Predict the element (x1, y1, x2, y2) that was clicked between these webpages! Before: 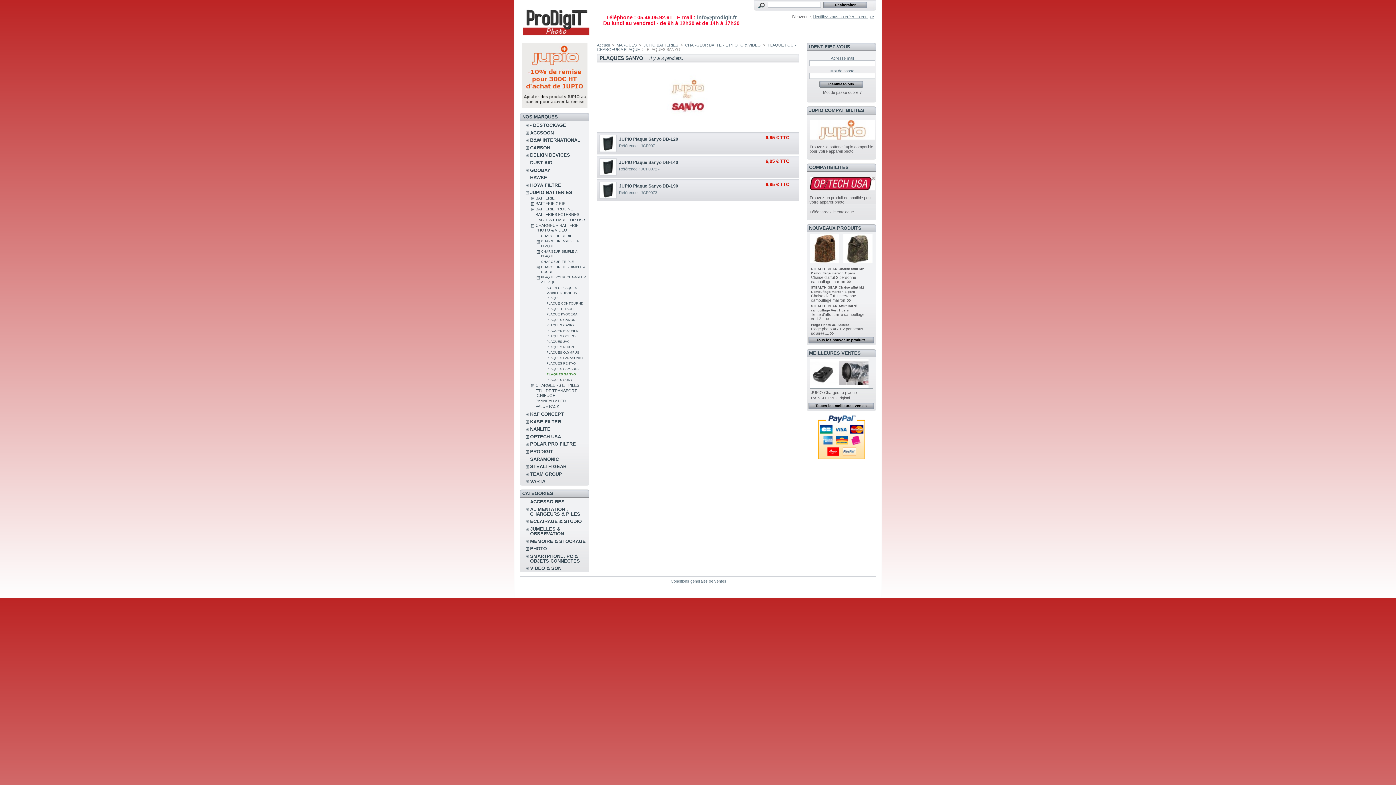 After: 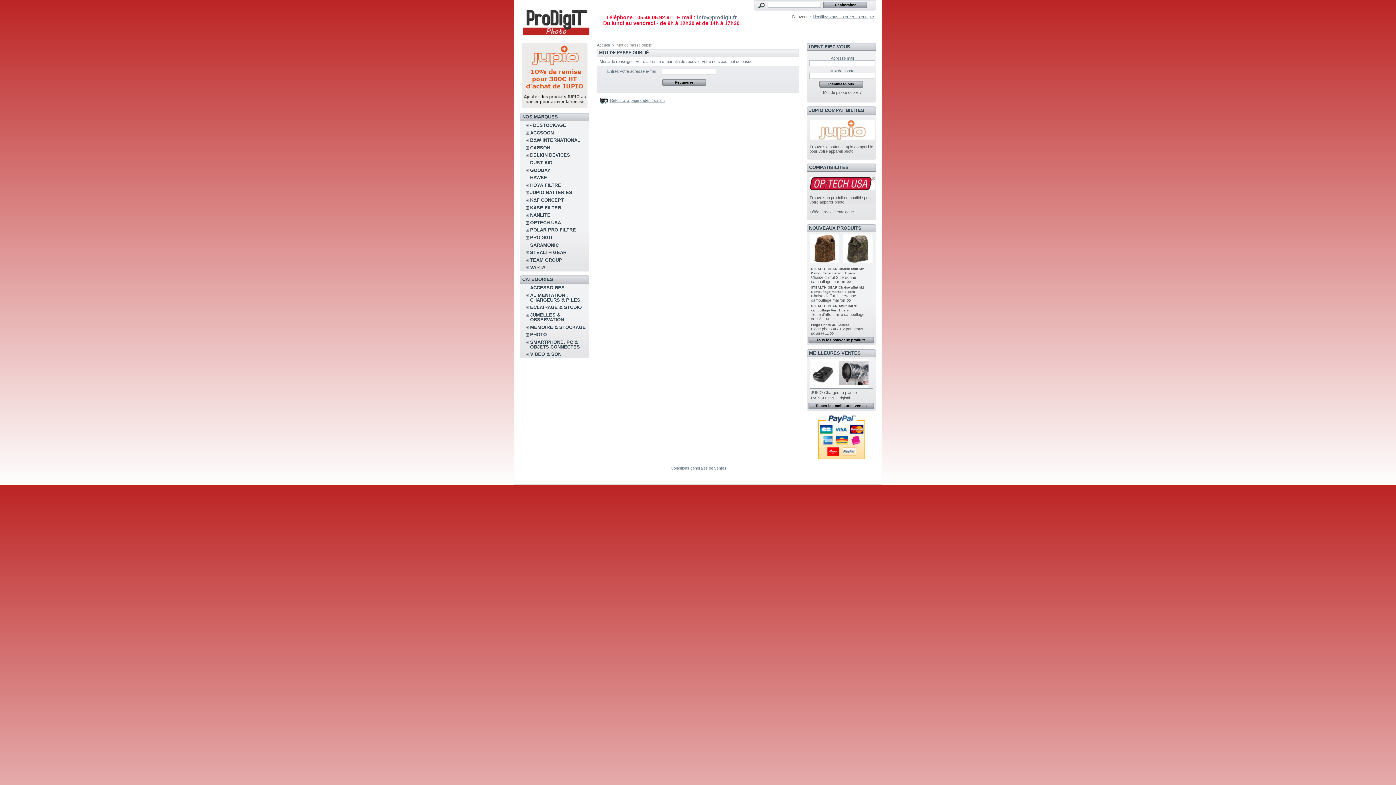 Action: bbox: (823, 90, 861, 94) label: Mot de passe oublié ?